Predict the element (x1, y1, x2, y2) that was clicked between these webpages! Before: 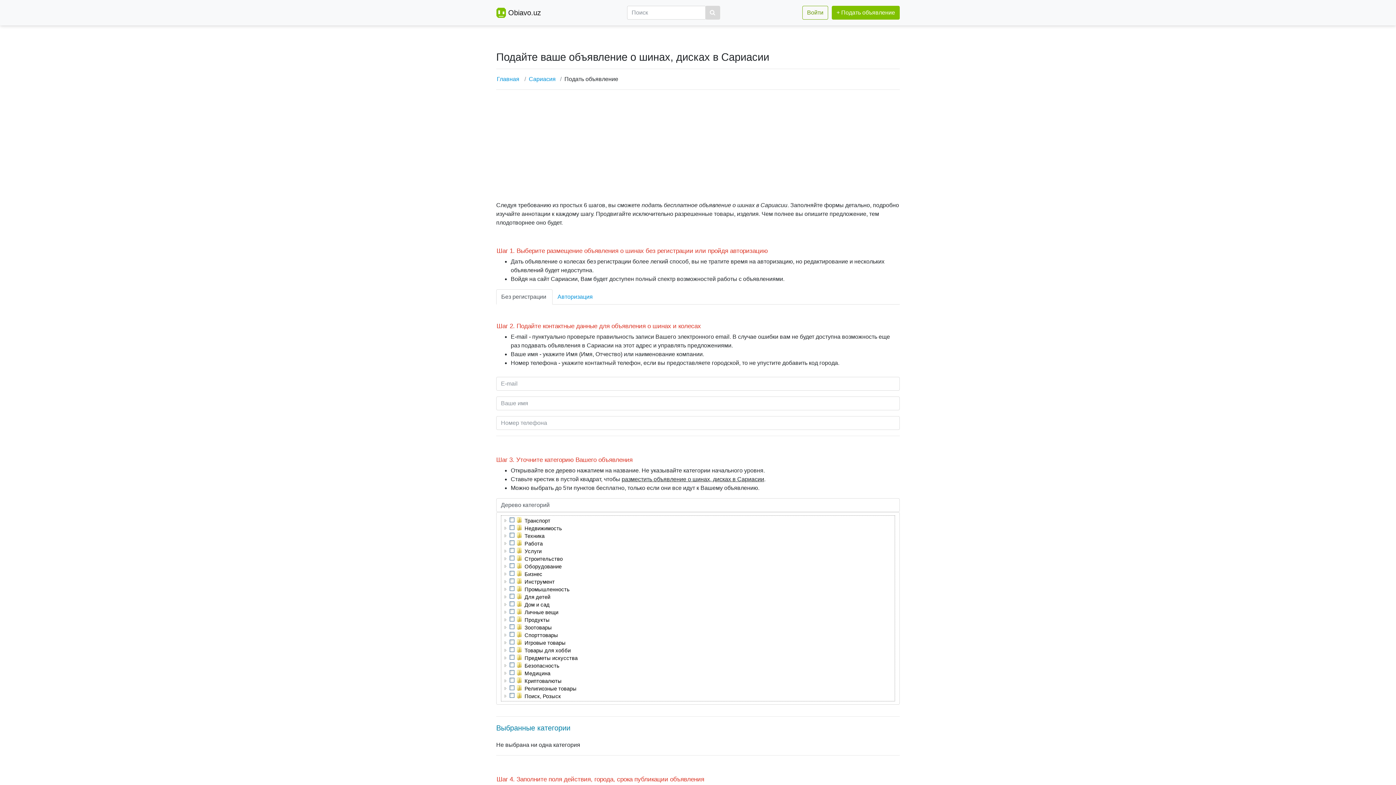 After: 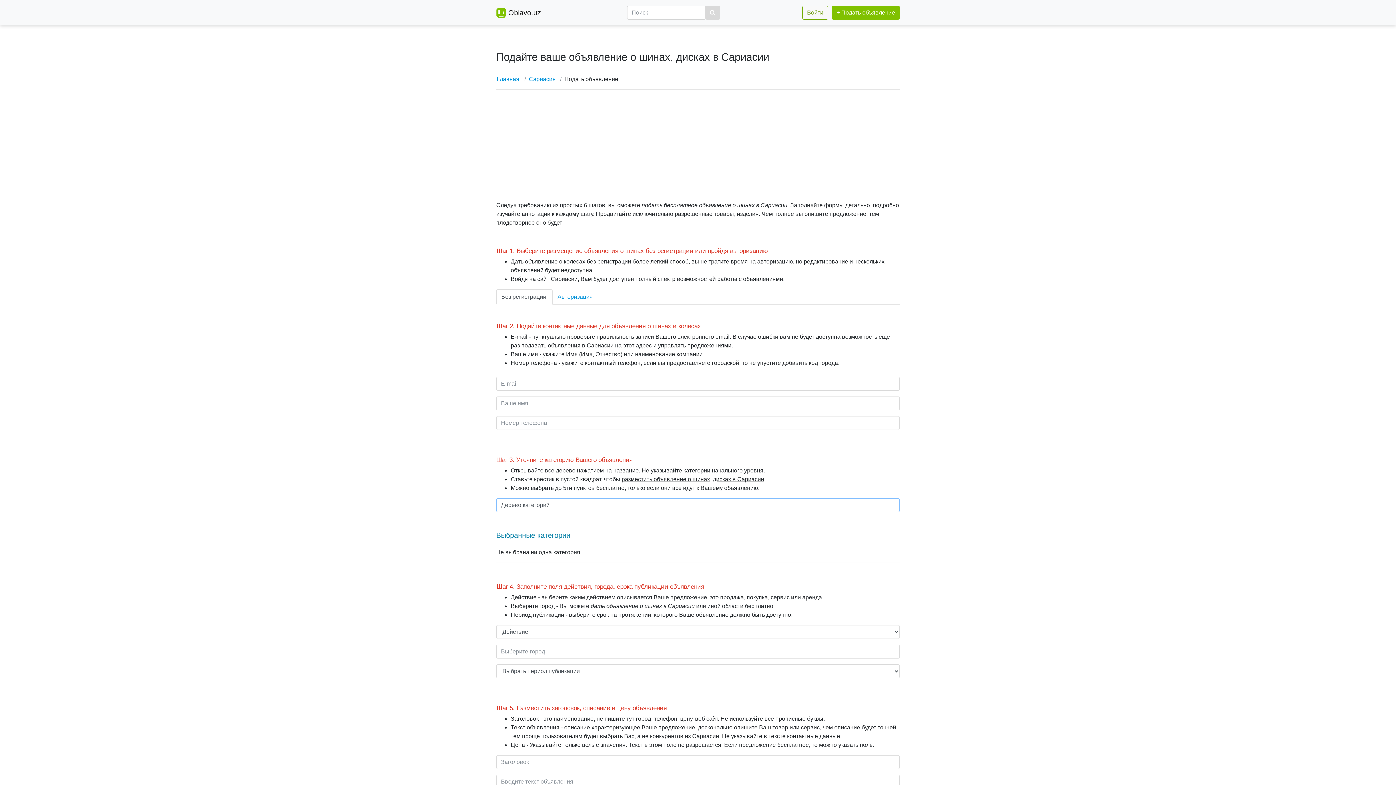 Action: label: Дерево категорий bbox: (496, 498, 900, 512)